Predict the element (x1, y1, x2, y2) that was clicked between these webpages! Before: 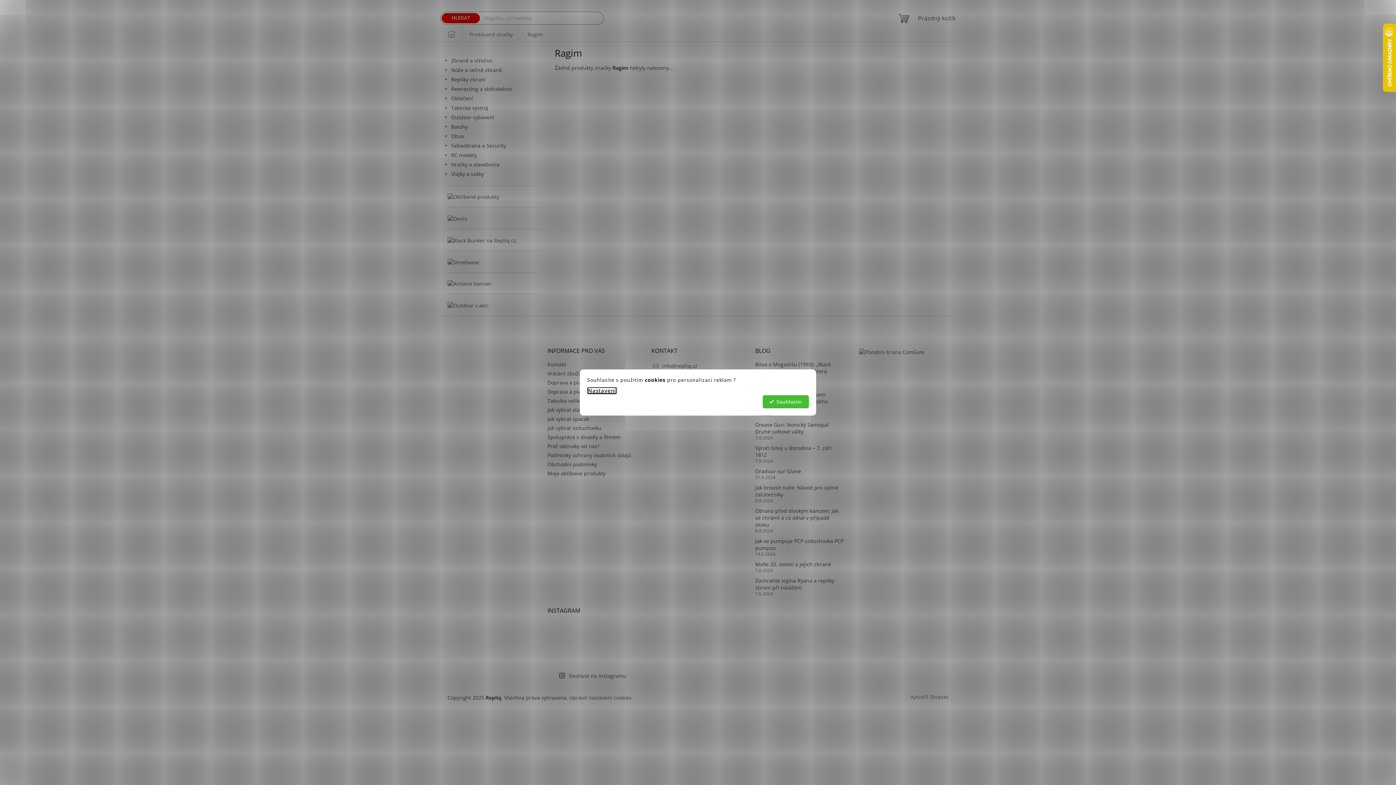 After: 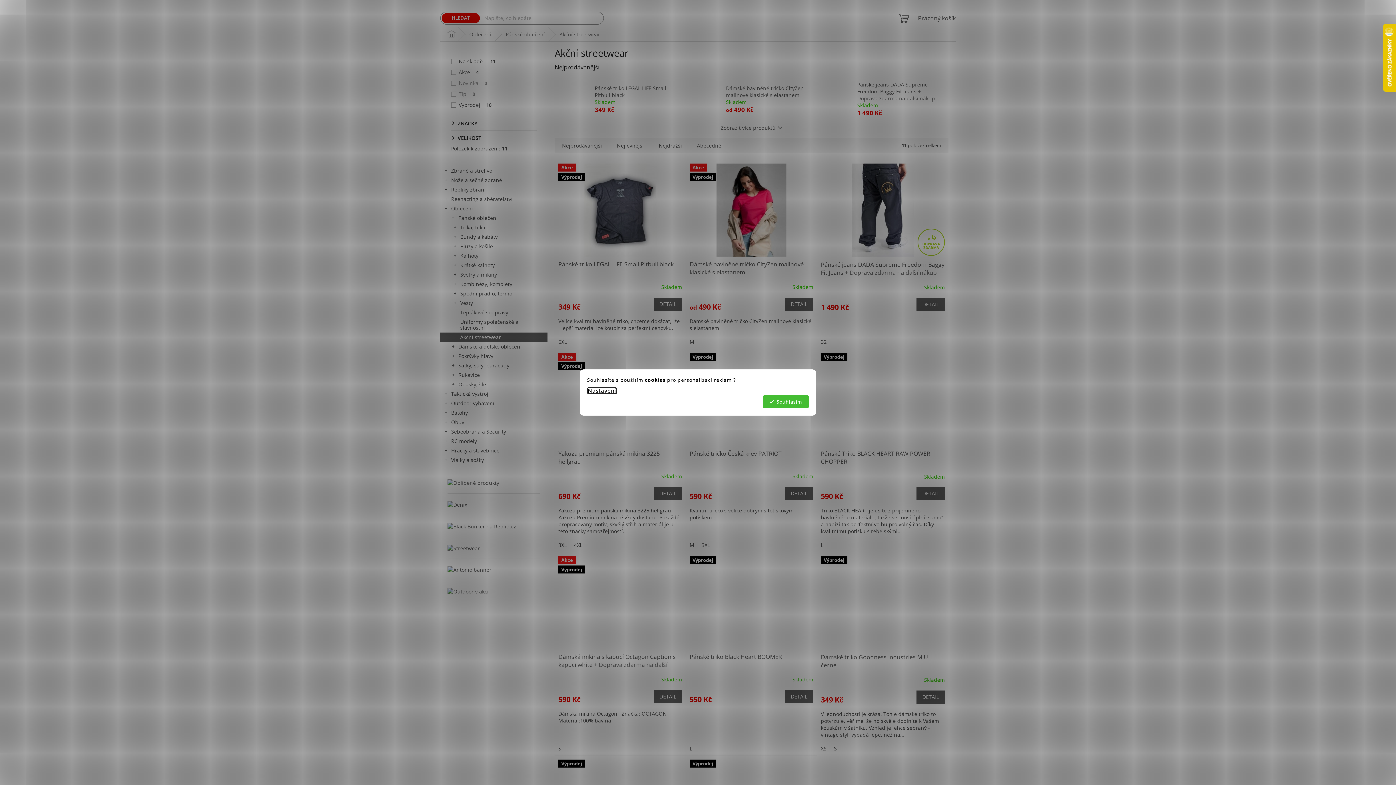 Action: bbox: (447, 258, 480, 265)